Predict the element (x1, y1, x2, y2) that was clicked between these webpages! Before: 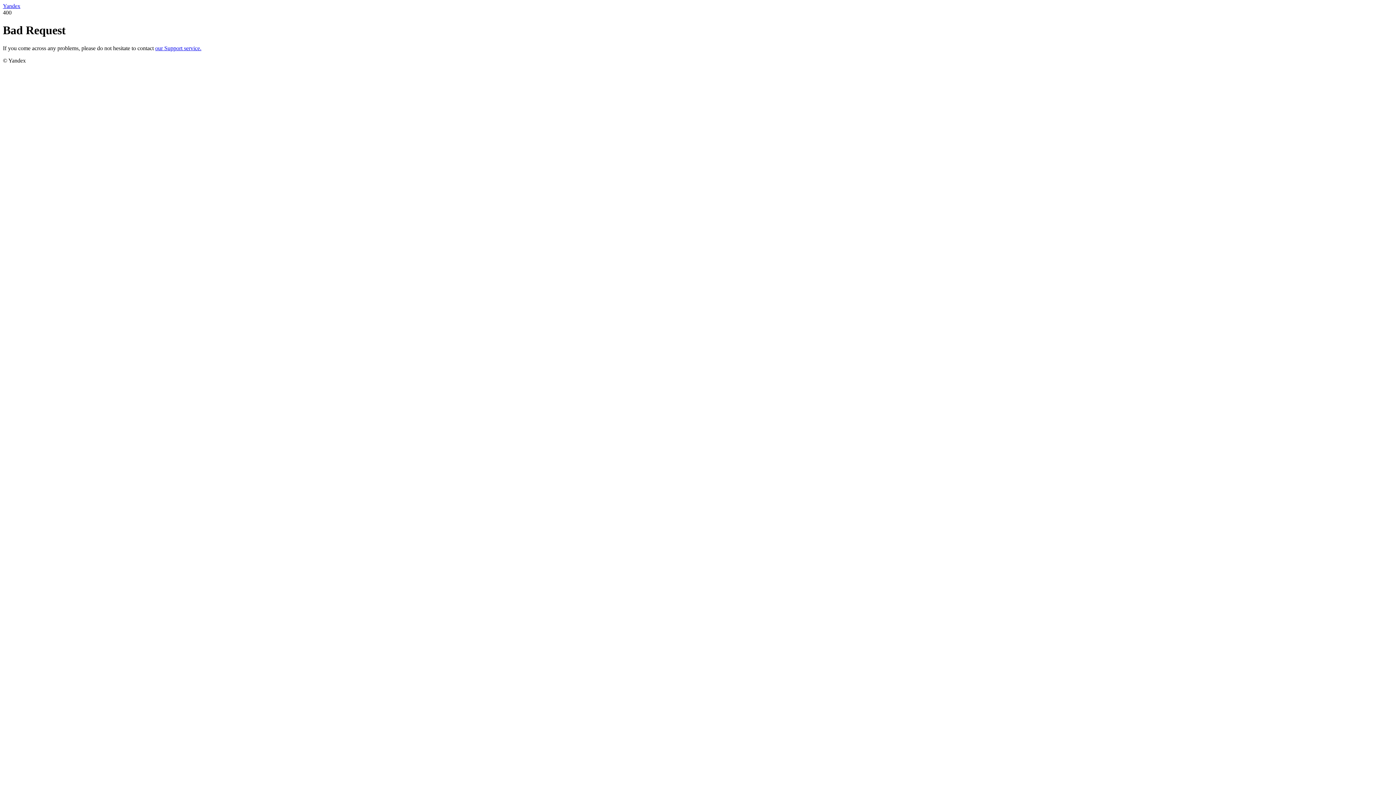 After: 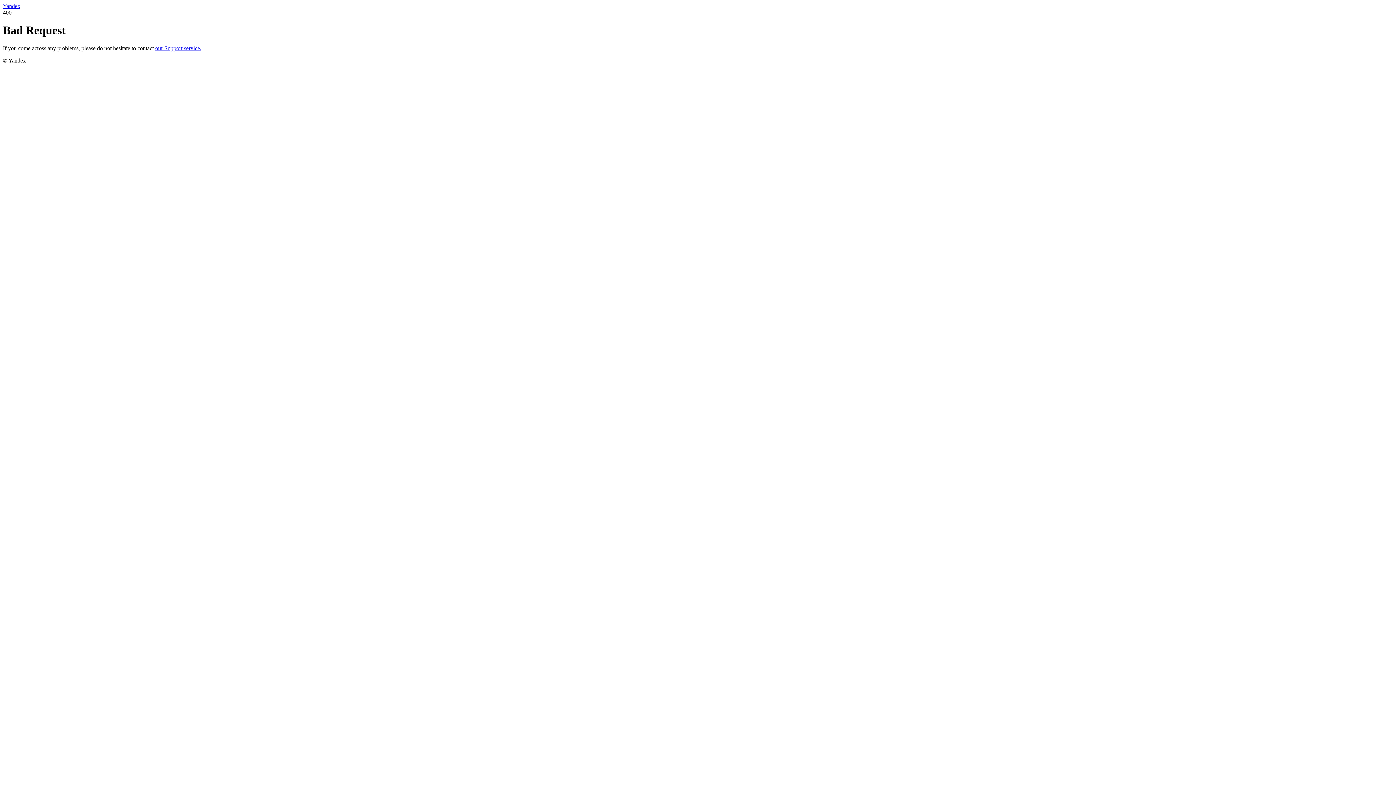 Action: bbox: (155, 45, 201, 51) label: our Support service.